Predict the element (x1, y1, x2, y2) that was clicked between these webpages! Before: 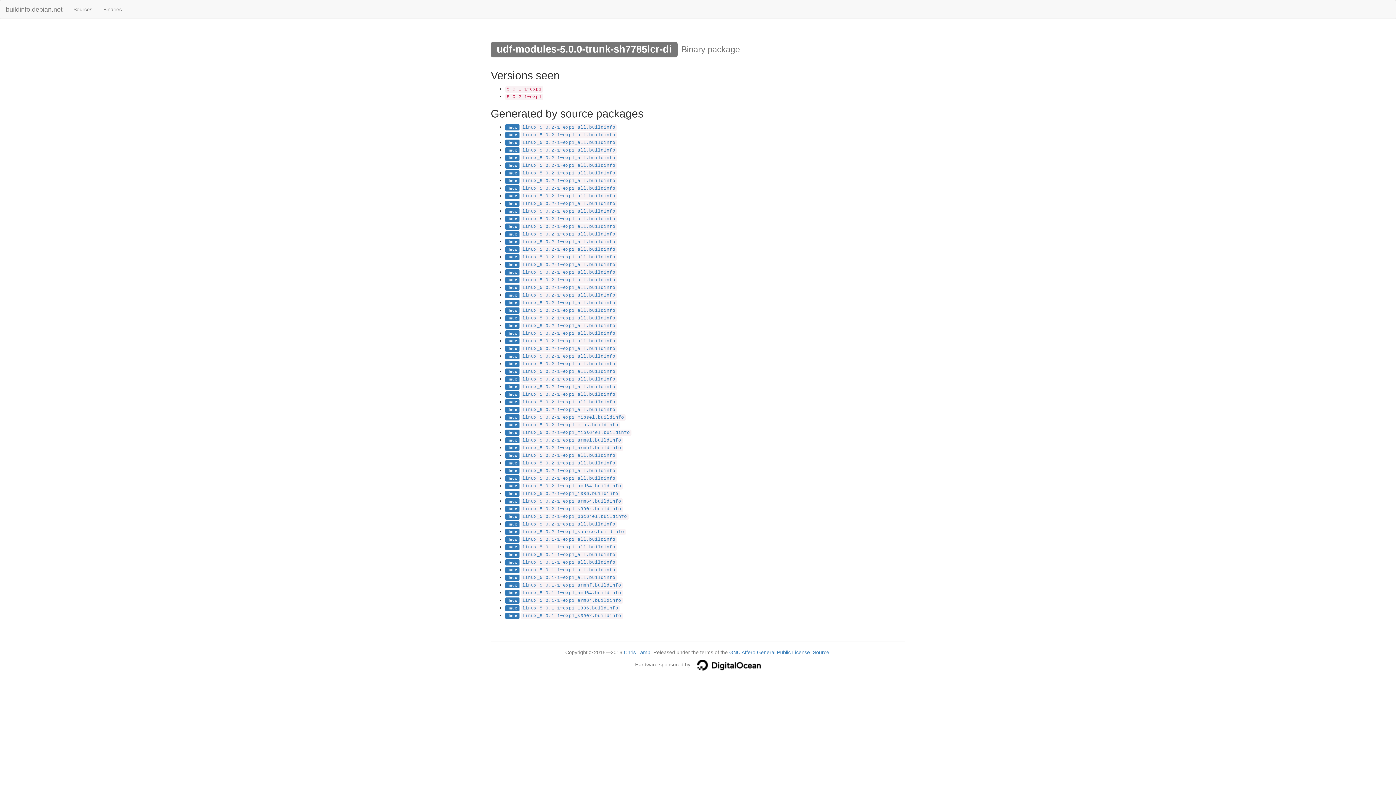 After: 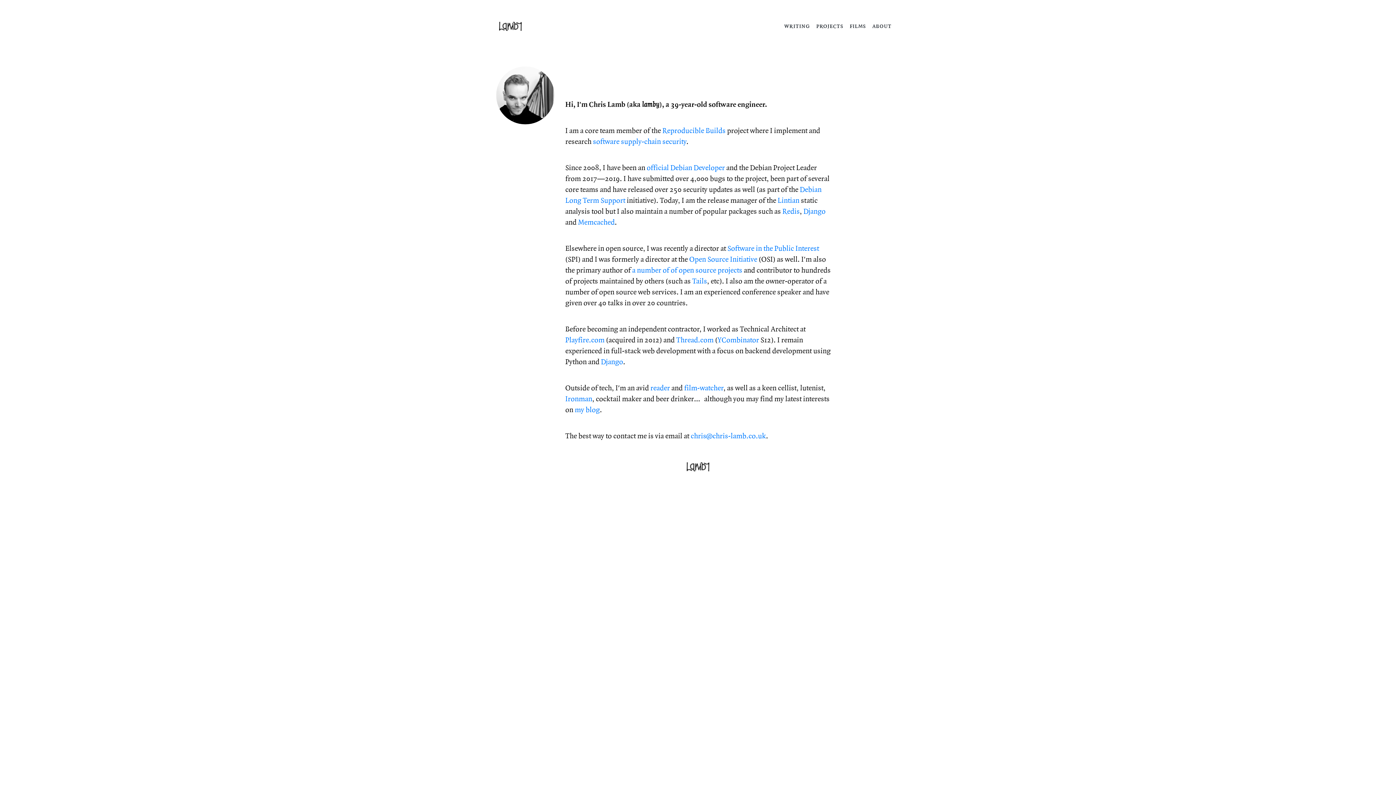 Action: label: Chris Lamb bbox: (624, 649, 650, 655)